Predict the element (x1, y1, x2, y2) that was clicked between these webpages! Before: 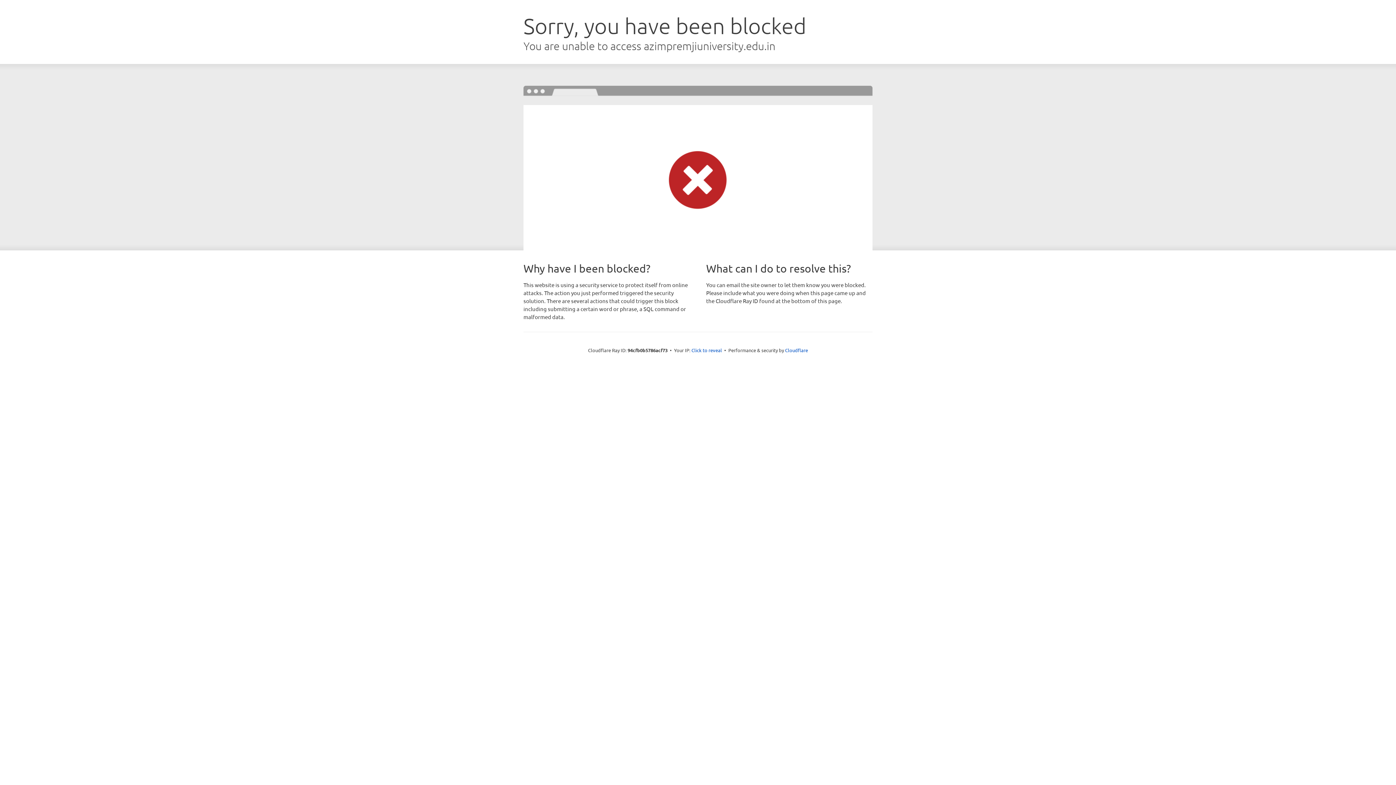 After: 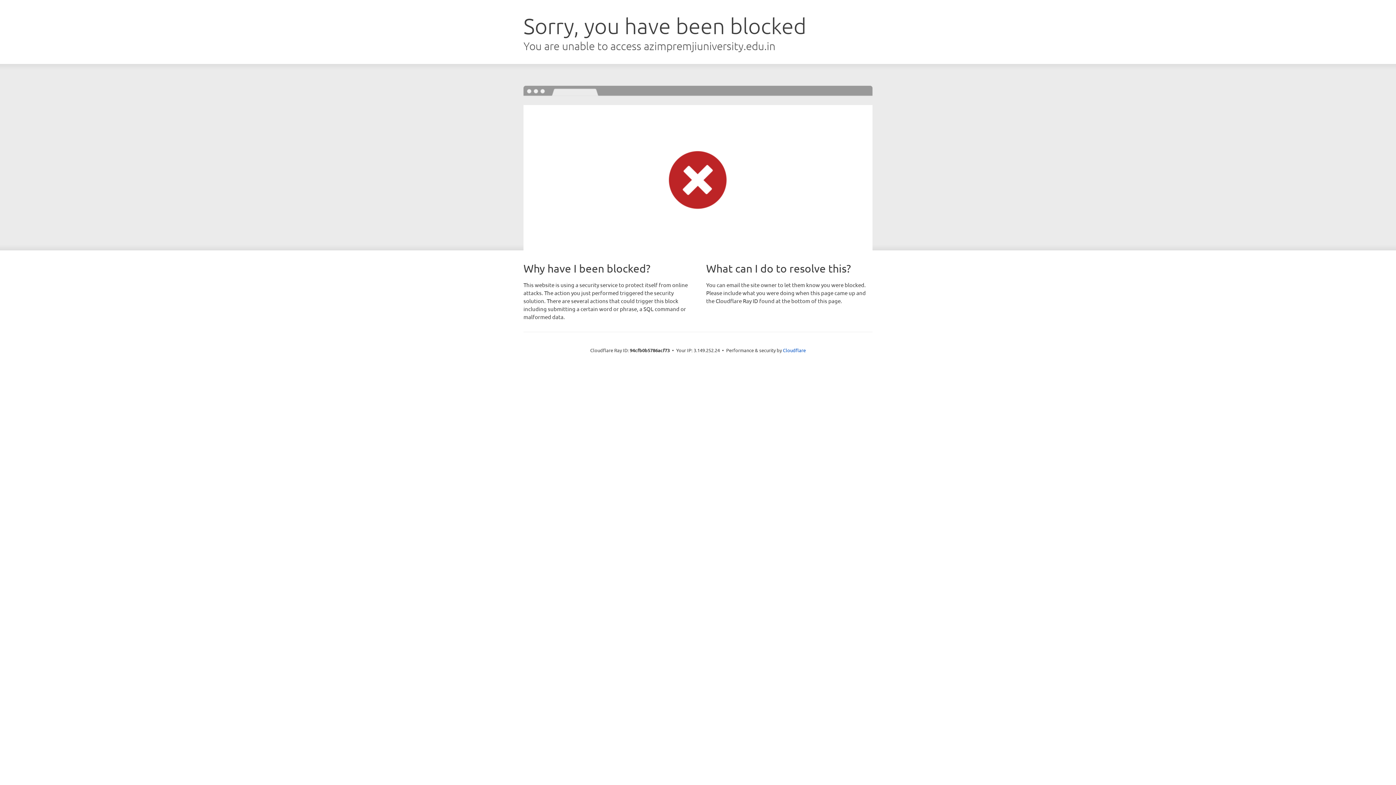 Action: label: Click to reveal bbox: (691, 346, 722, 353)